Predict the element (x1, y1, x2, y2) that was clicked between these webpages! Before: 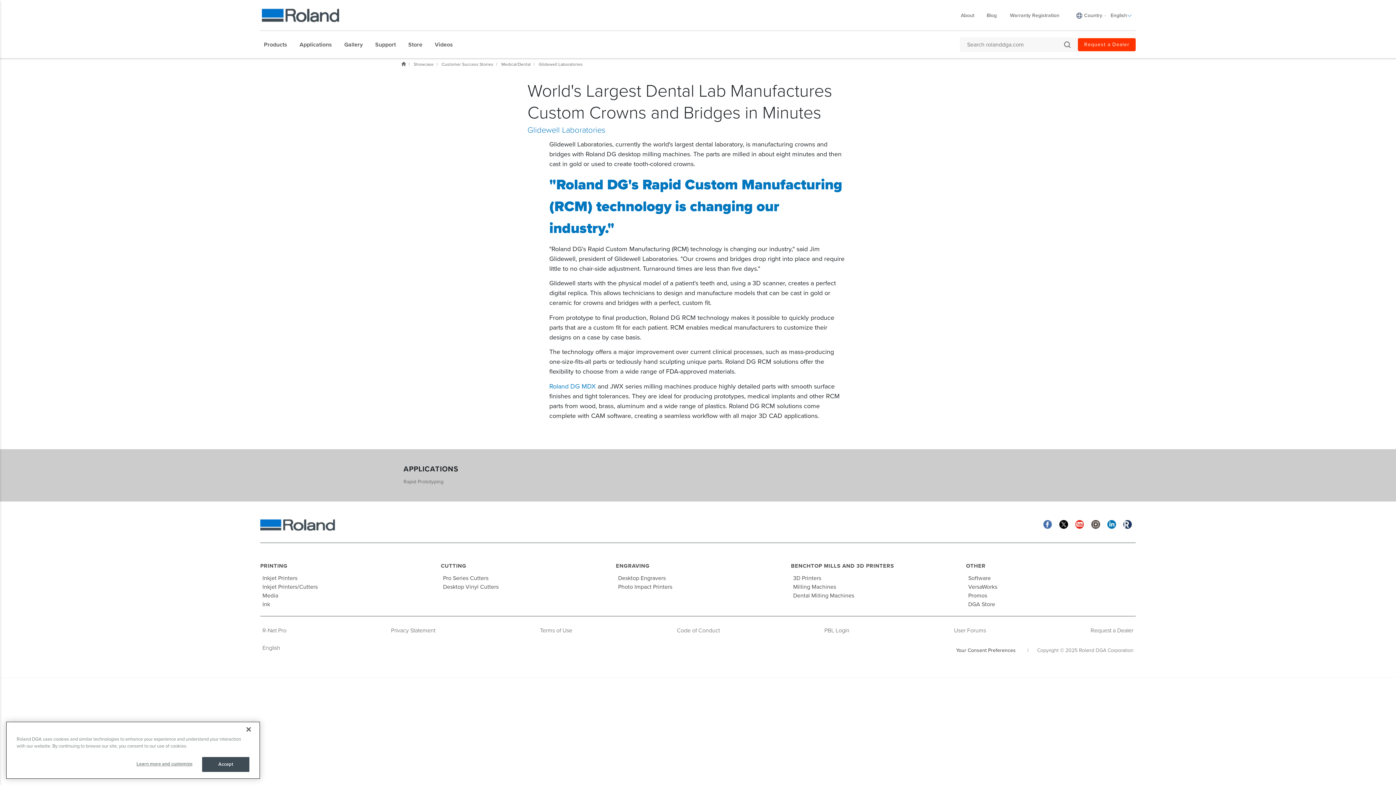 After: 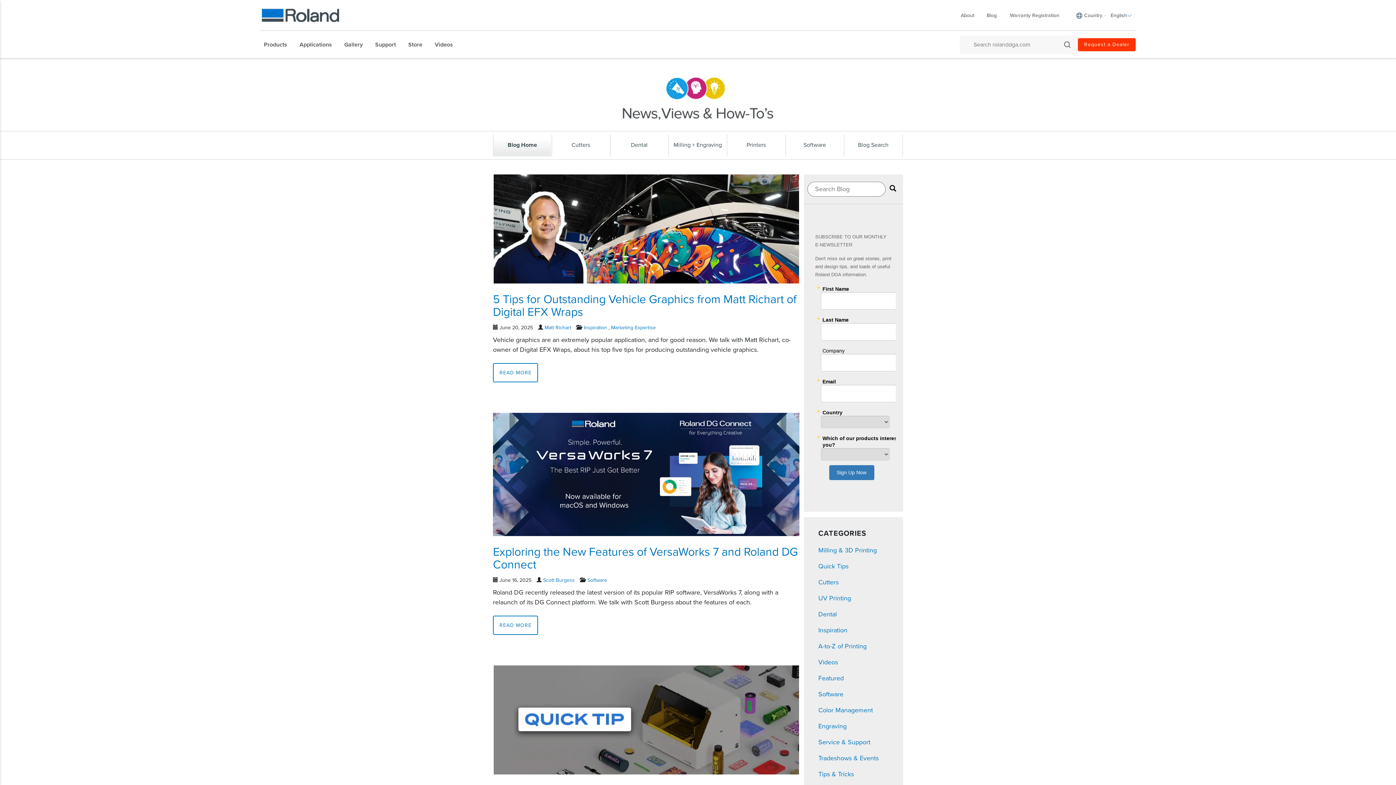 Action: bbox: (1123, 519, 1132, 529)